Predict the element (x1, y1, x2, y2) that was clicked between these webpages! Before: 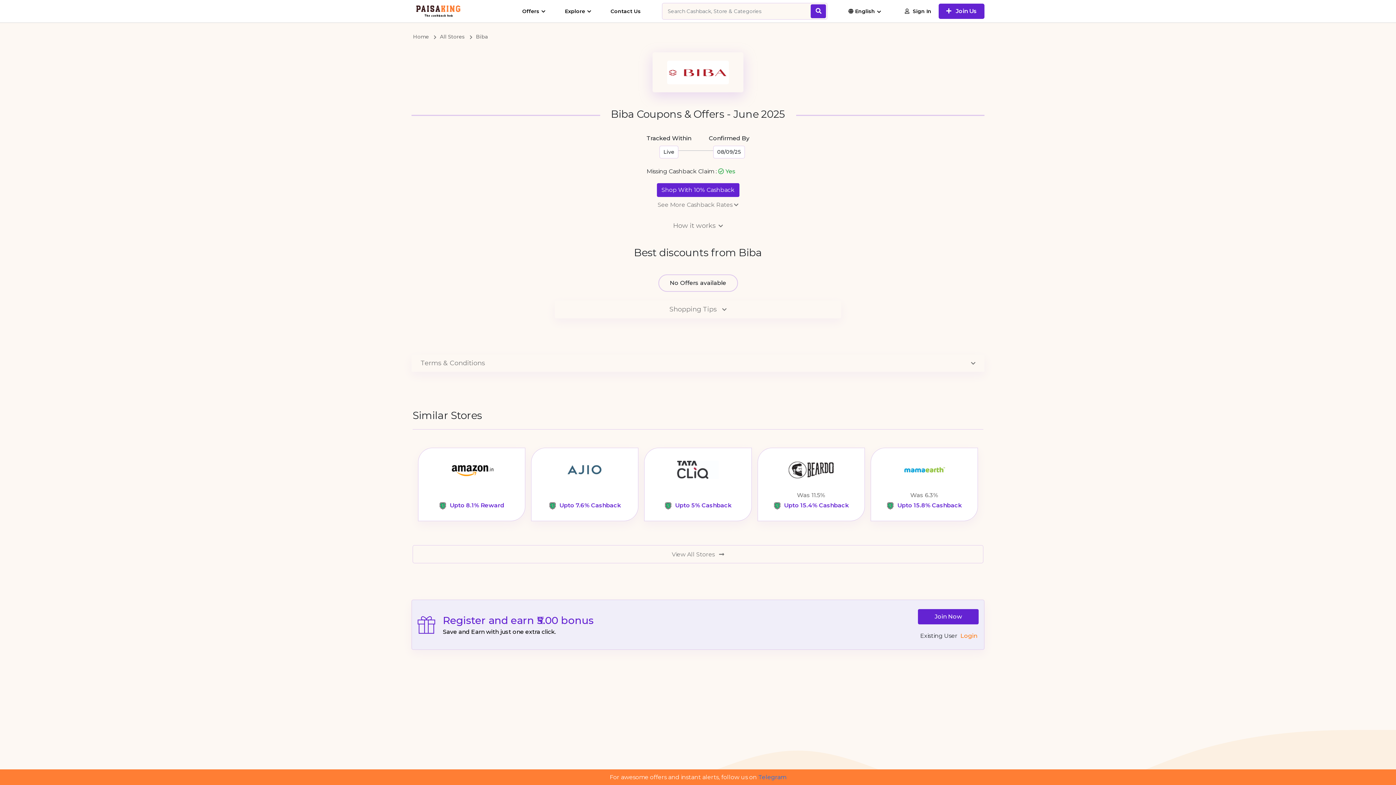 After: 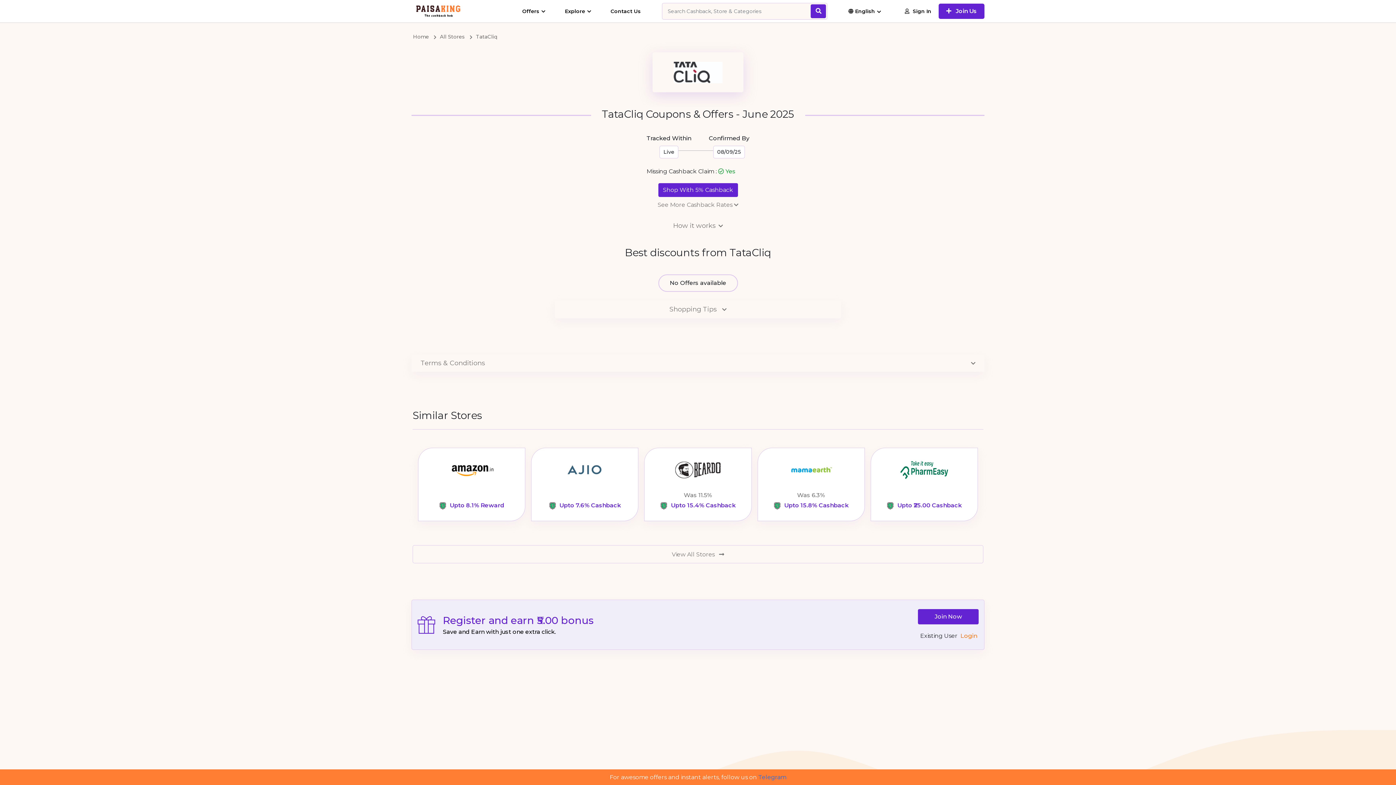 Action: label:  Upto 5% Cashback bbox: (648, 459, 747, 510)